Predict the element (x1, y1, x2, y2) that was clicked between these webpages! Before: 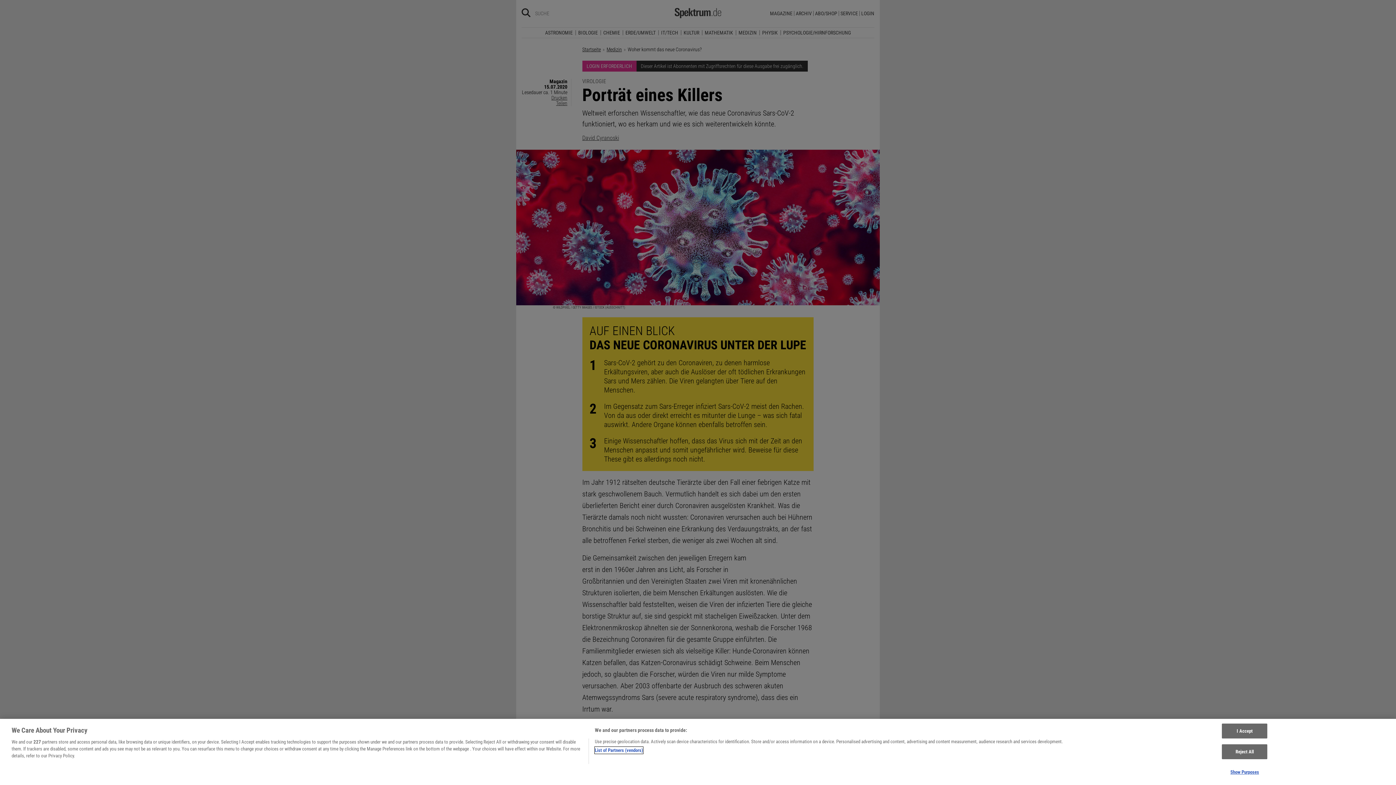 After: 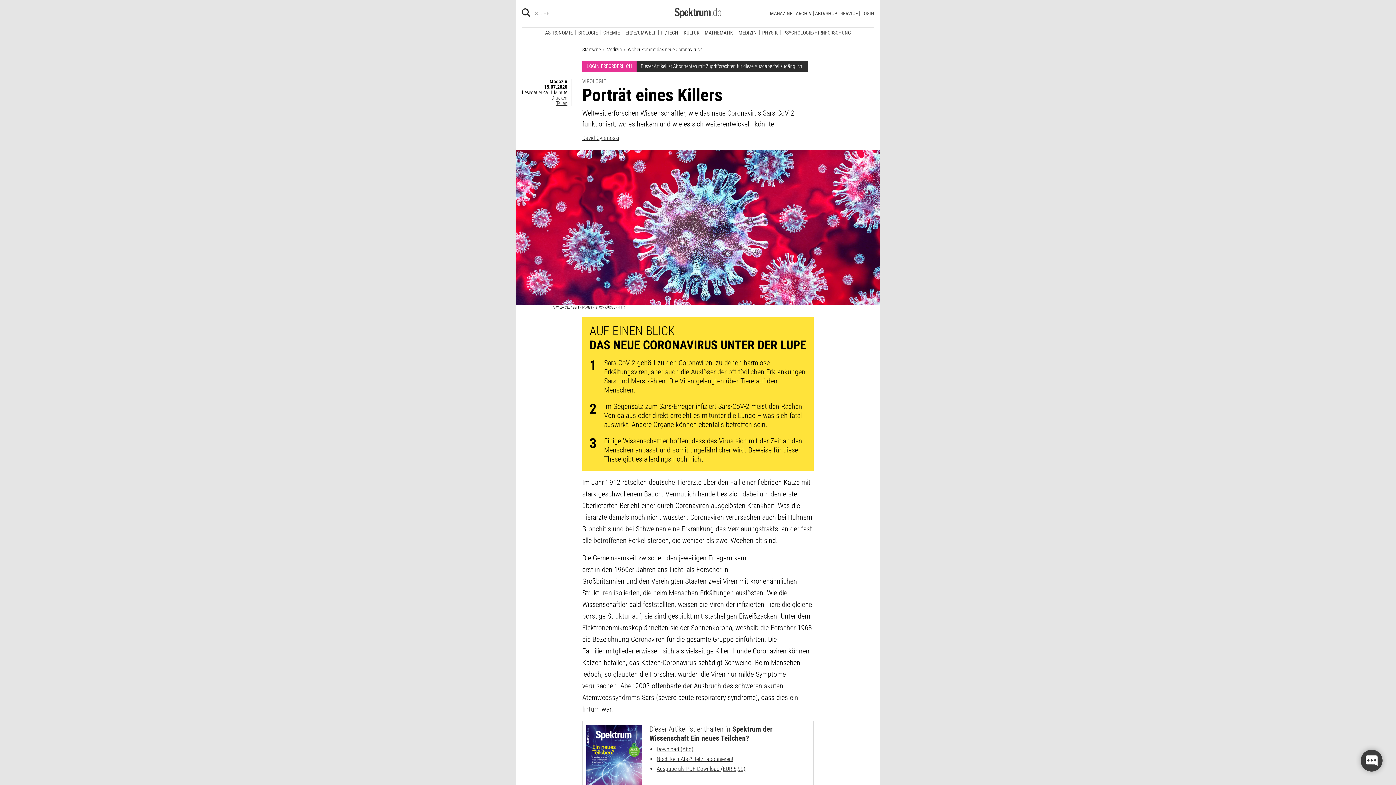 Action: bbox: (1222, 724, 1267, 738) label: I Accept